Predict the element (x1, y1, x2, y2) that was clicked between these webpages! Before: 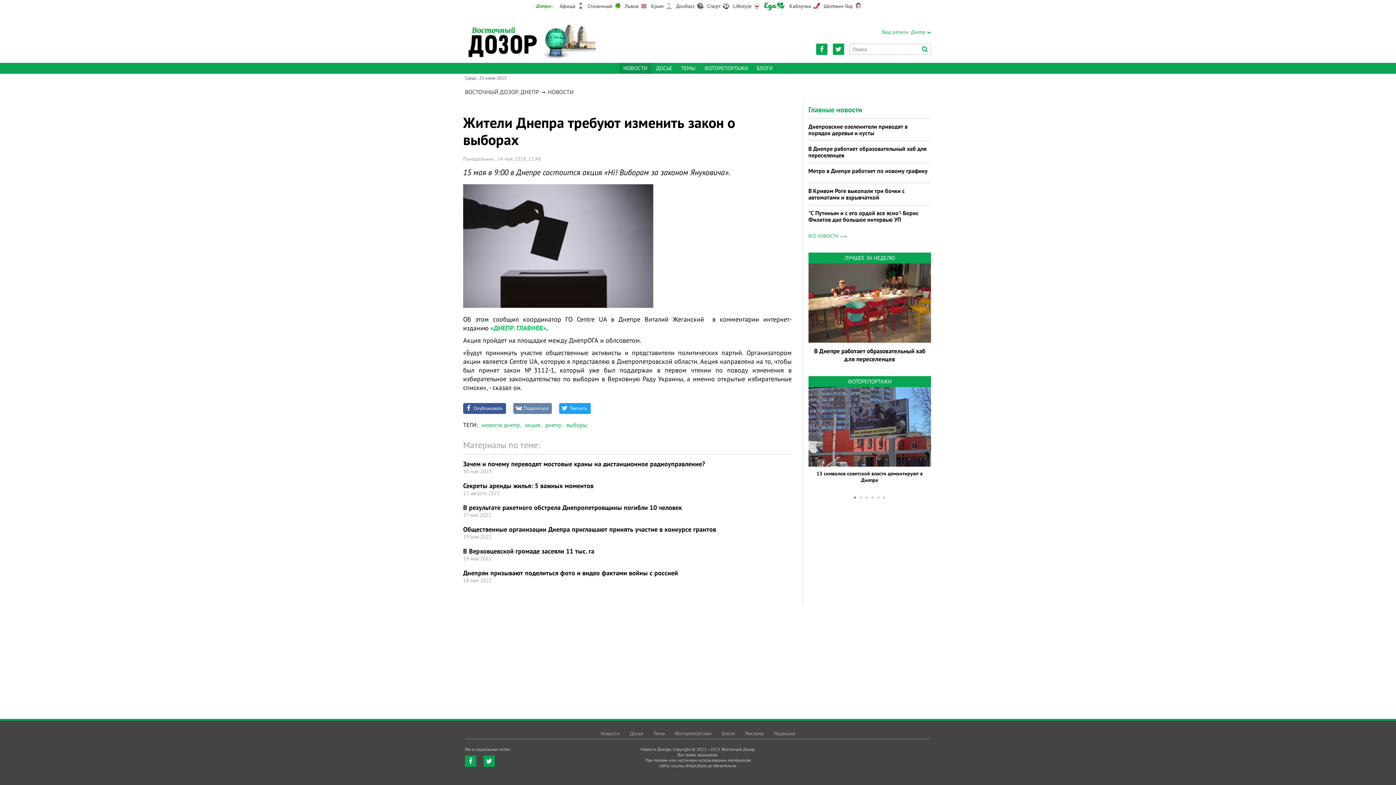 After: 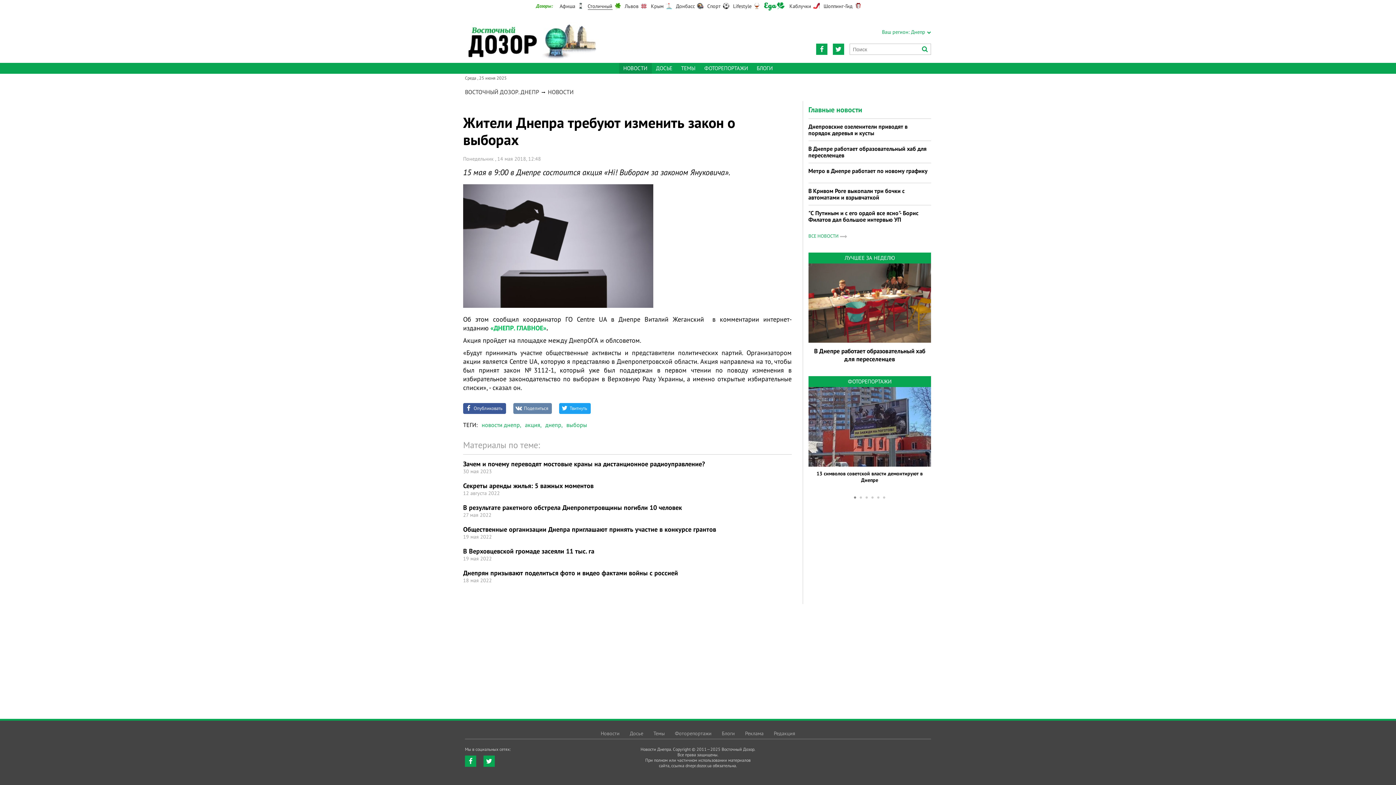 Action: bbox: (587, 2, 612, 9) label: Столичный